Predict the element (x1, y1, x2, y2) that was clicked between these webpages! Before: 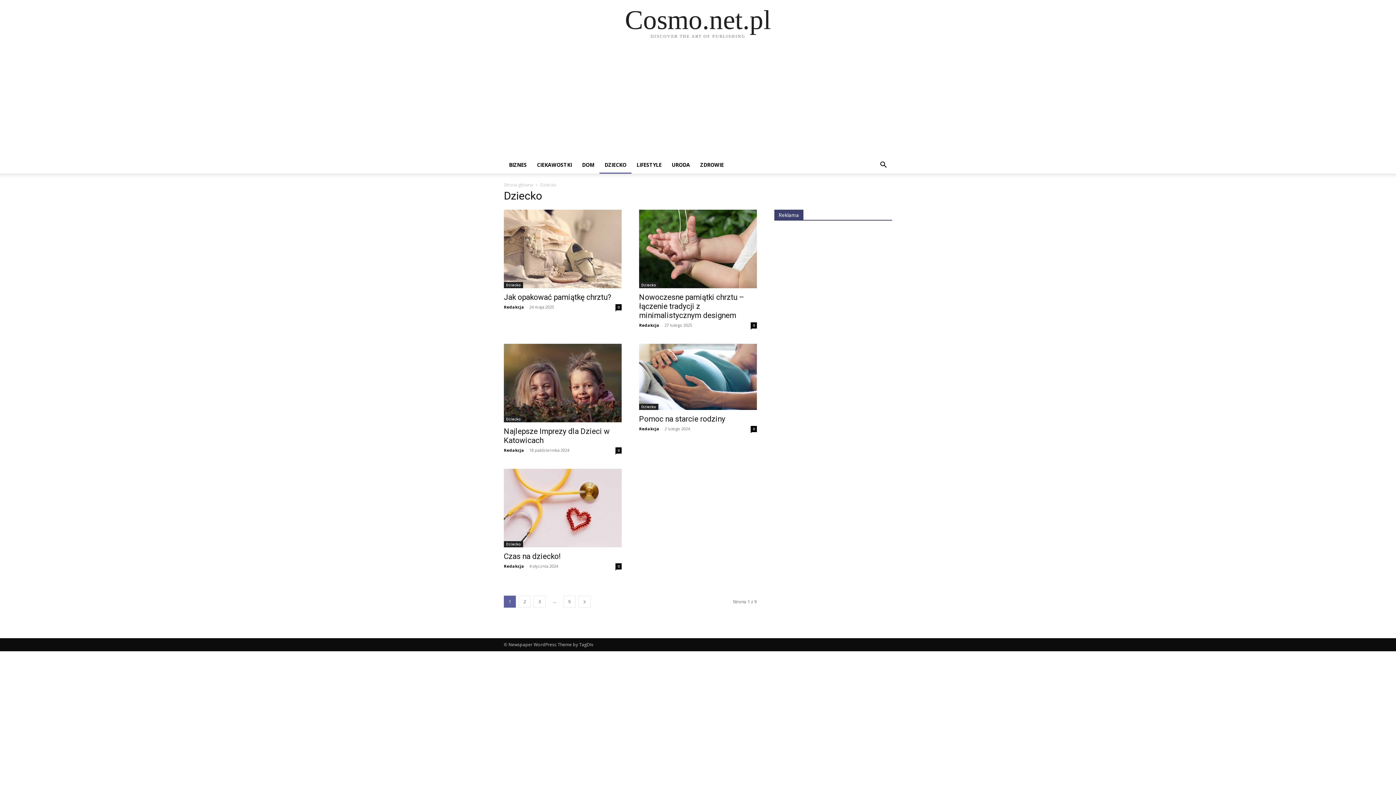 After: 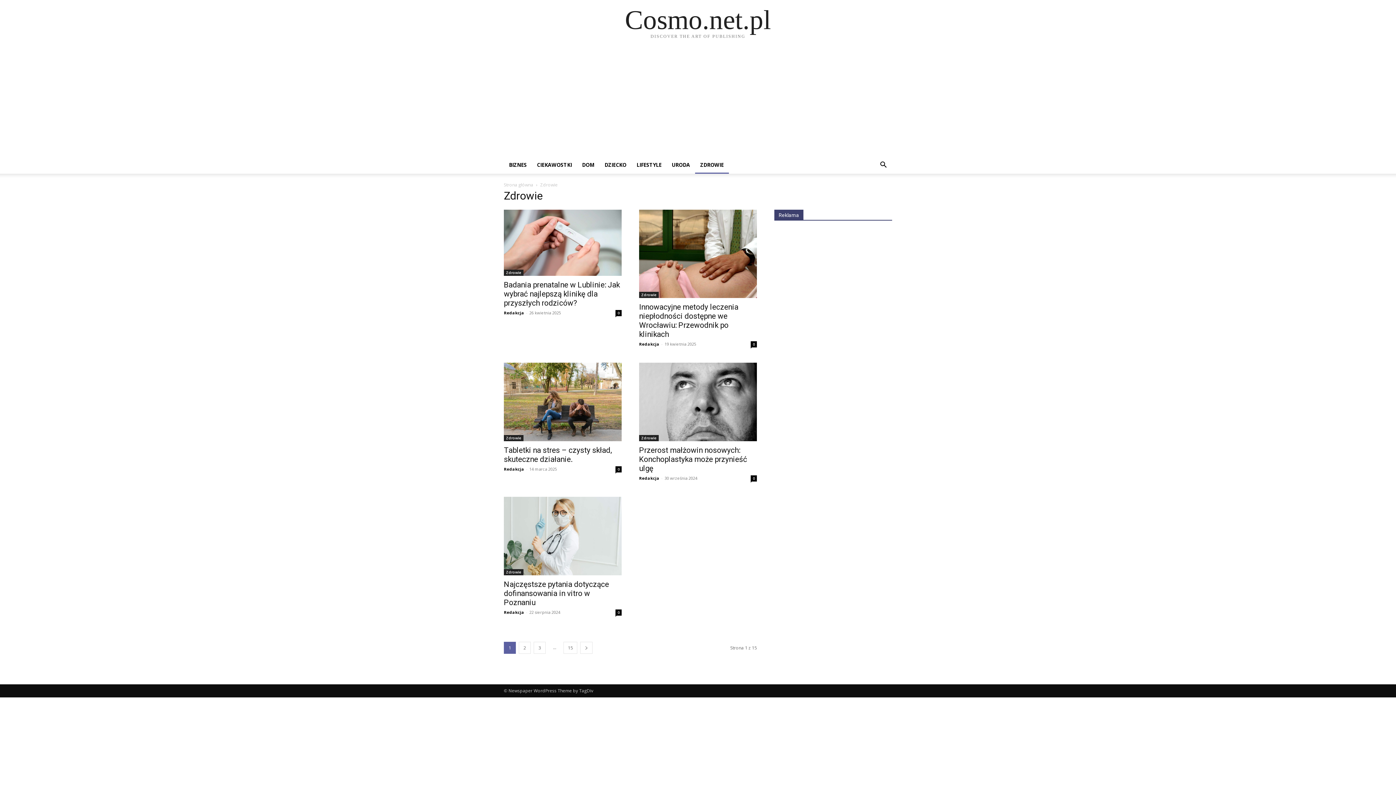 Action: label: ZDROWIE bbox: (695, 156, 729, 173)